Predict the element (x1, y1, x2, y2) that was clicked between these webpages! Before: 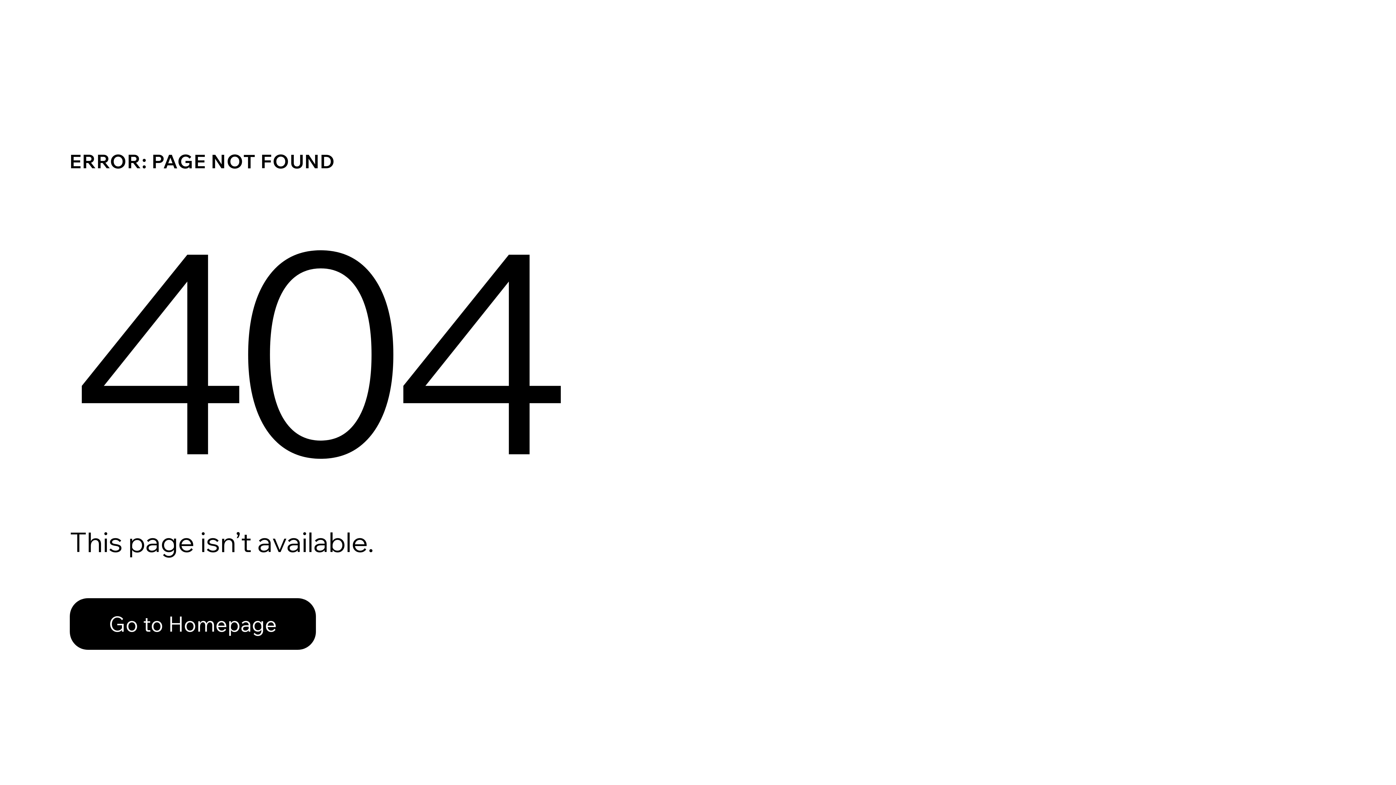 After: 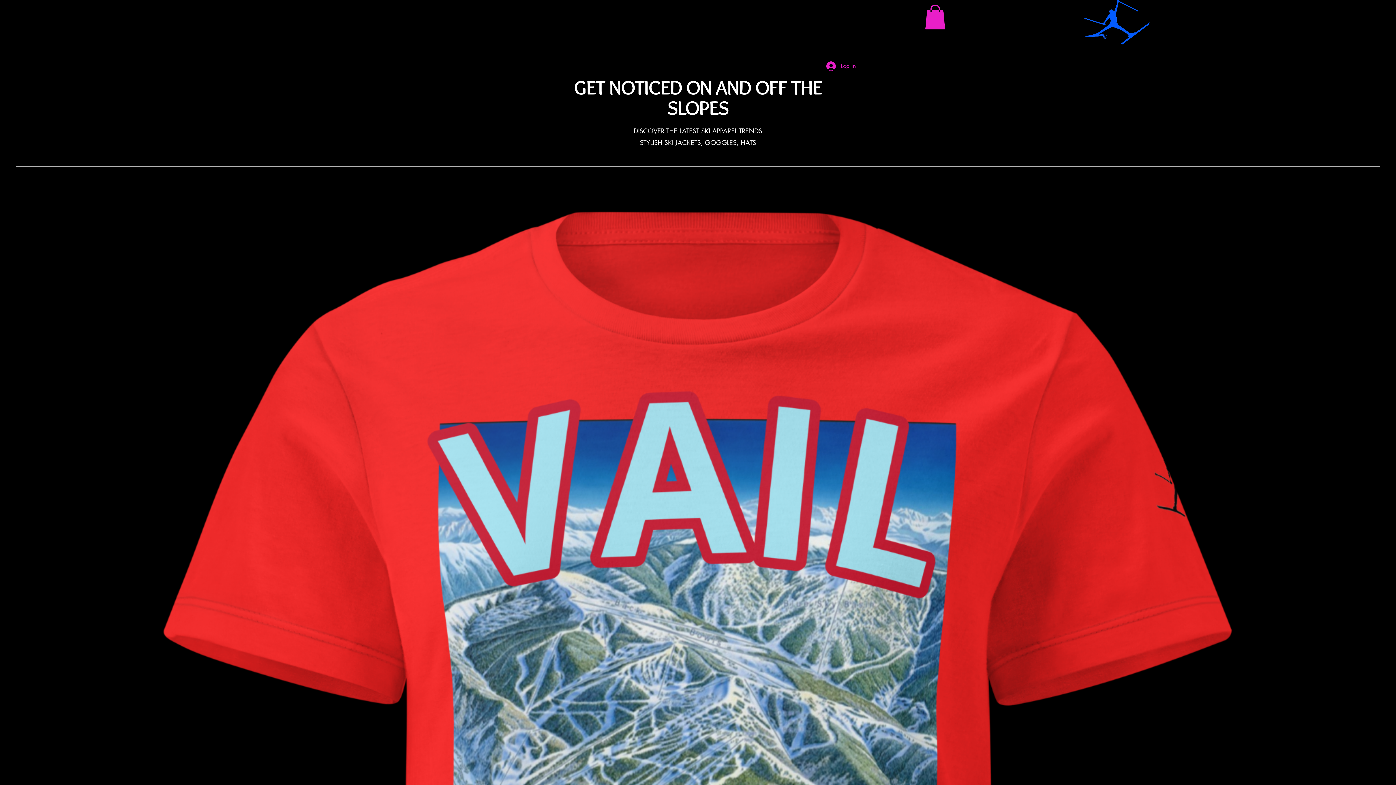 Action: bbox: (69, 598, 316, 650) label: Go to Homepage